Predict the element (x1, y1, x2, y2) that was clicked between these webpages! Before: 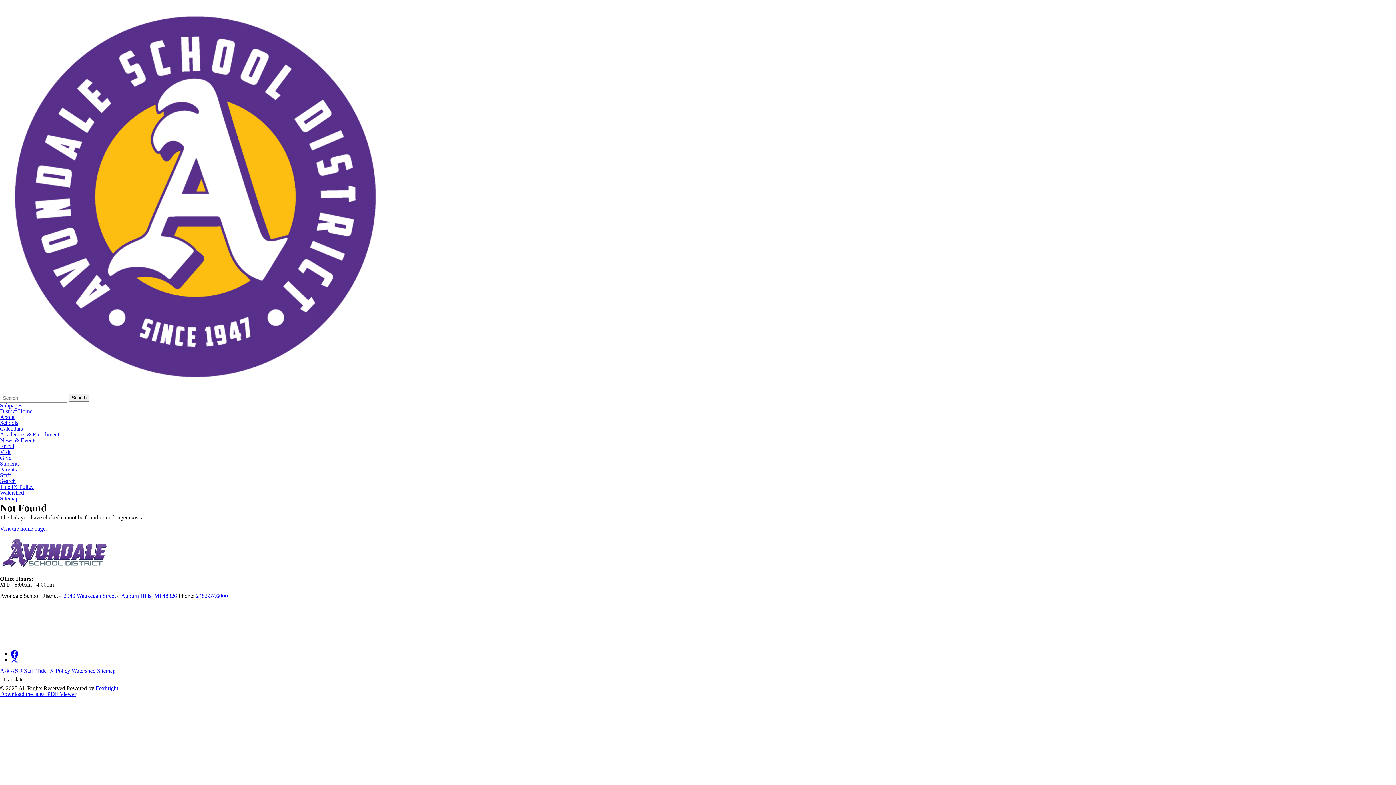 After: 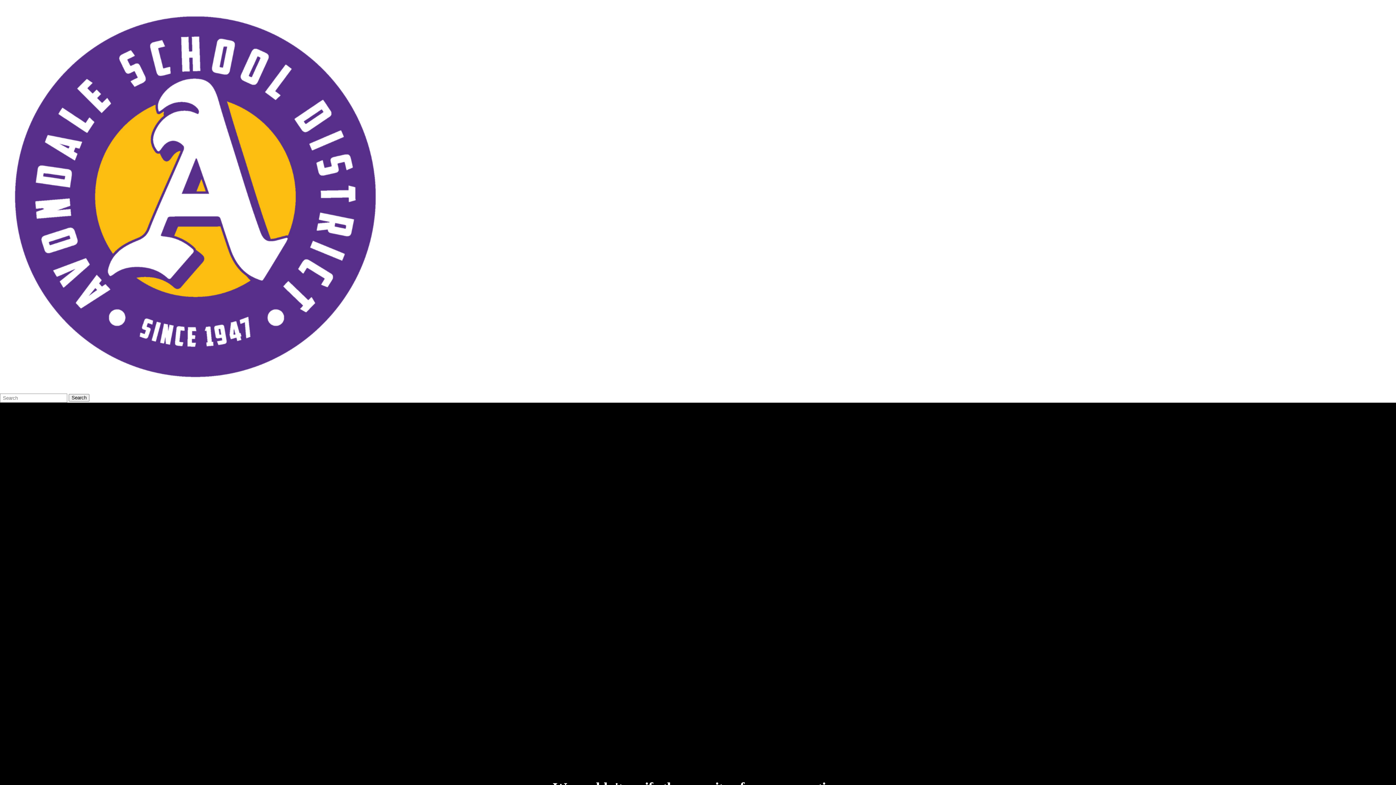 Action: bbox: (0, 408, 1396, 414) label: District Home